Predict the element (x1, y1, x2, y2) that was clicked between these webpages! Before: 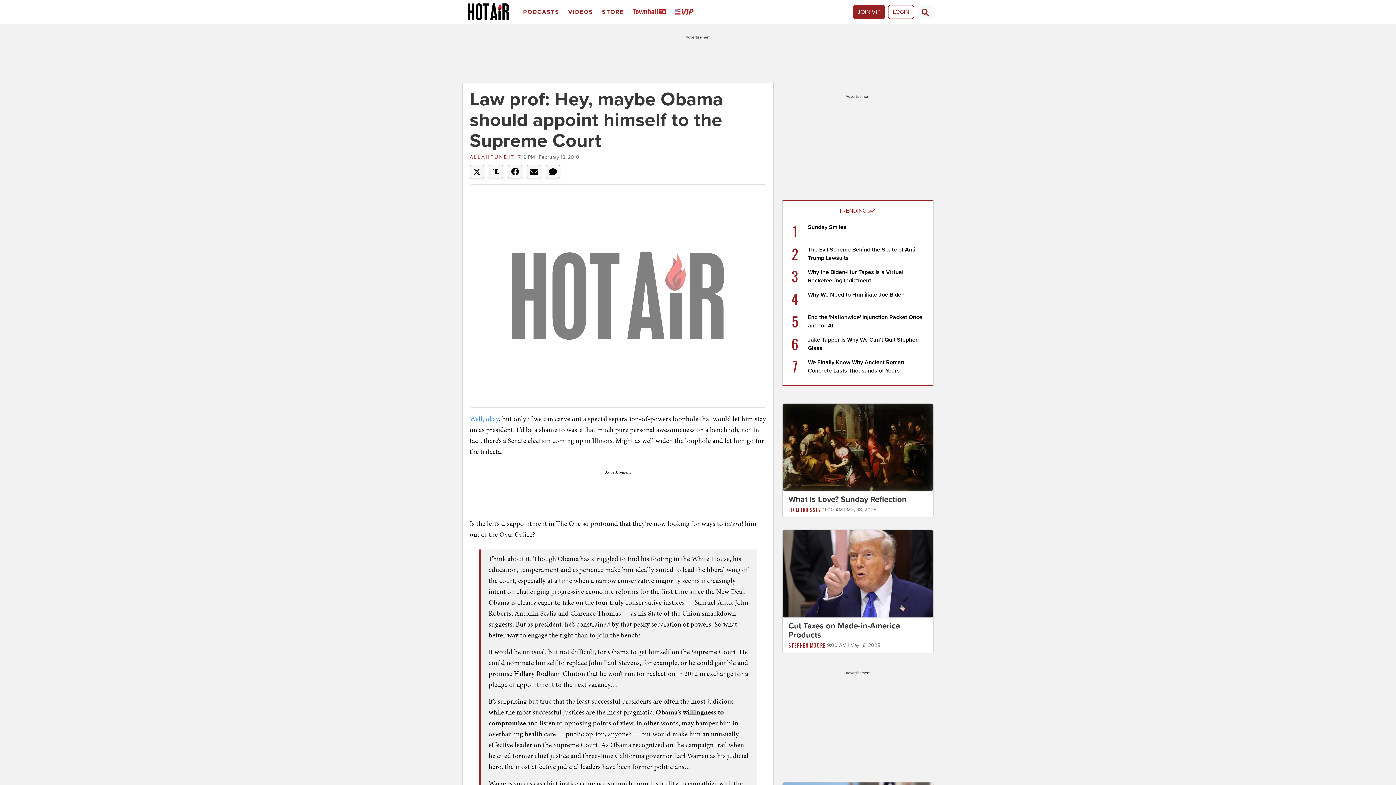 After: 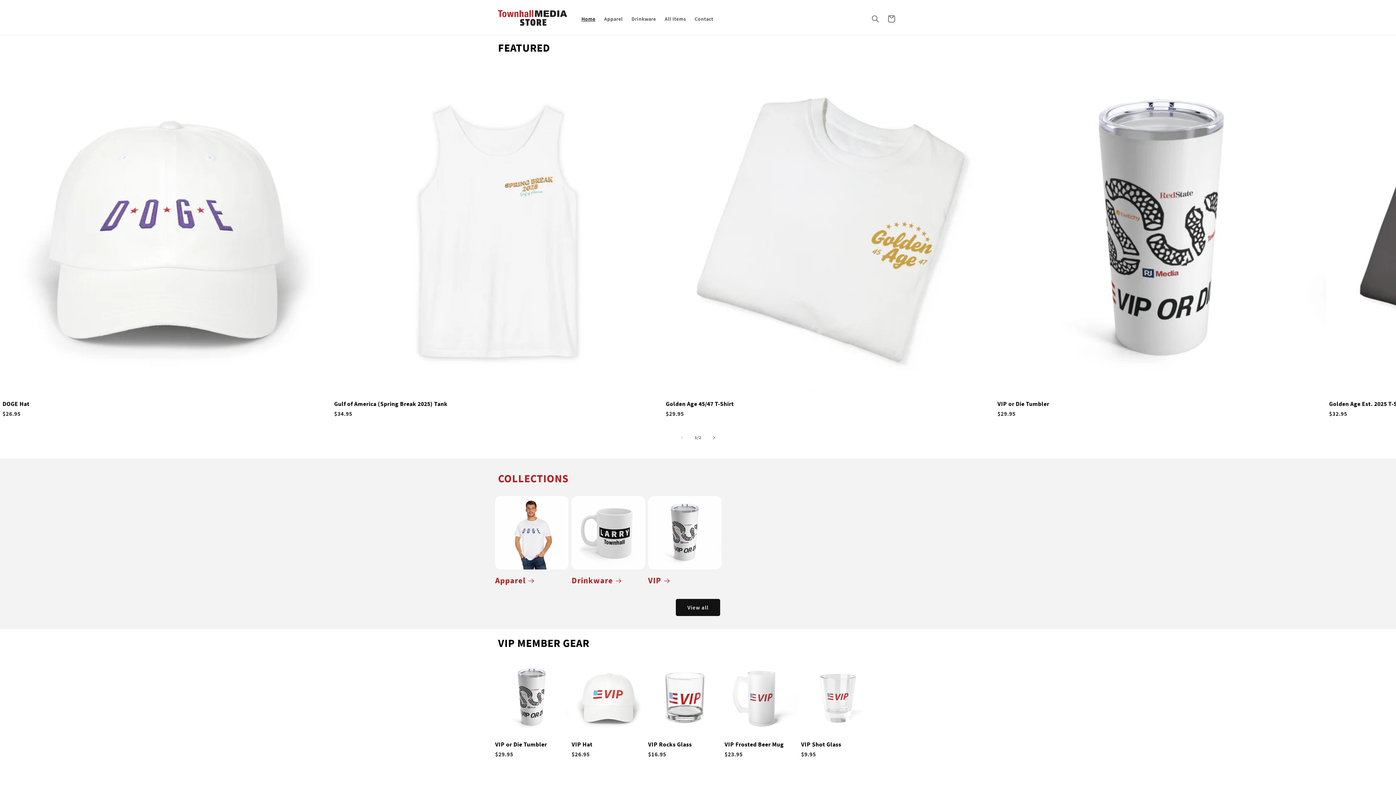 Action: label: Store bbox: (599, 2, 629, 21)